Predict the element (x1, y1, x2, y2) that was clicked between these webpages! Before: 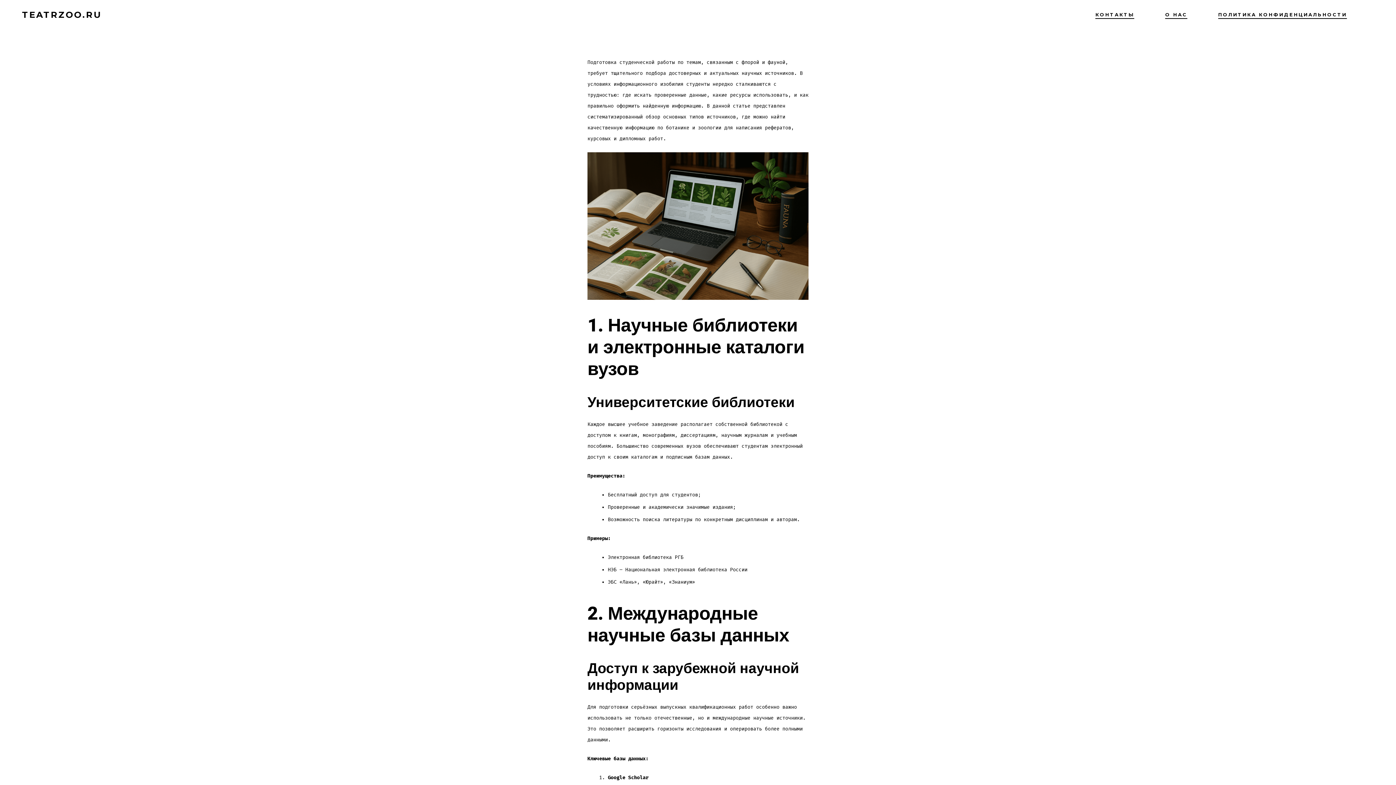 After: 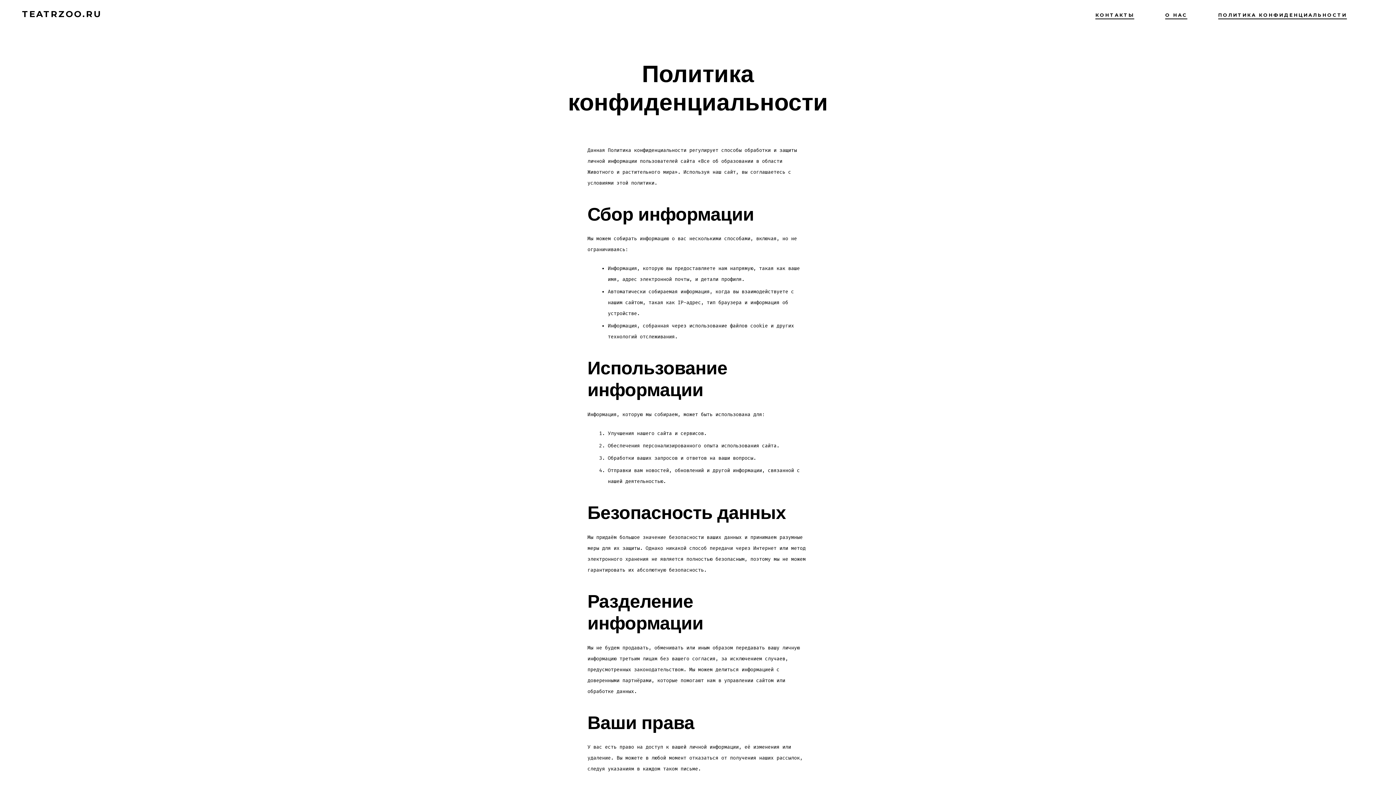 Action: label: ПОЛИТИКА КОНФИДЕНЦИАЛЬНОСТИ bbox: (1218, 9, 1347, 19)